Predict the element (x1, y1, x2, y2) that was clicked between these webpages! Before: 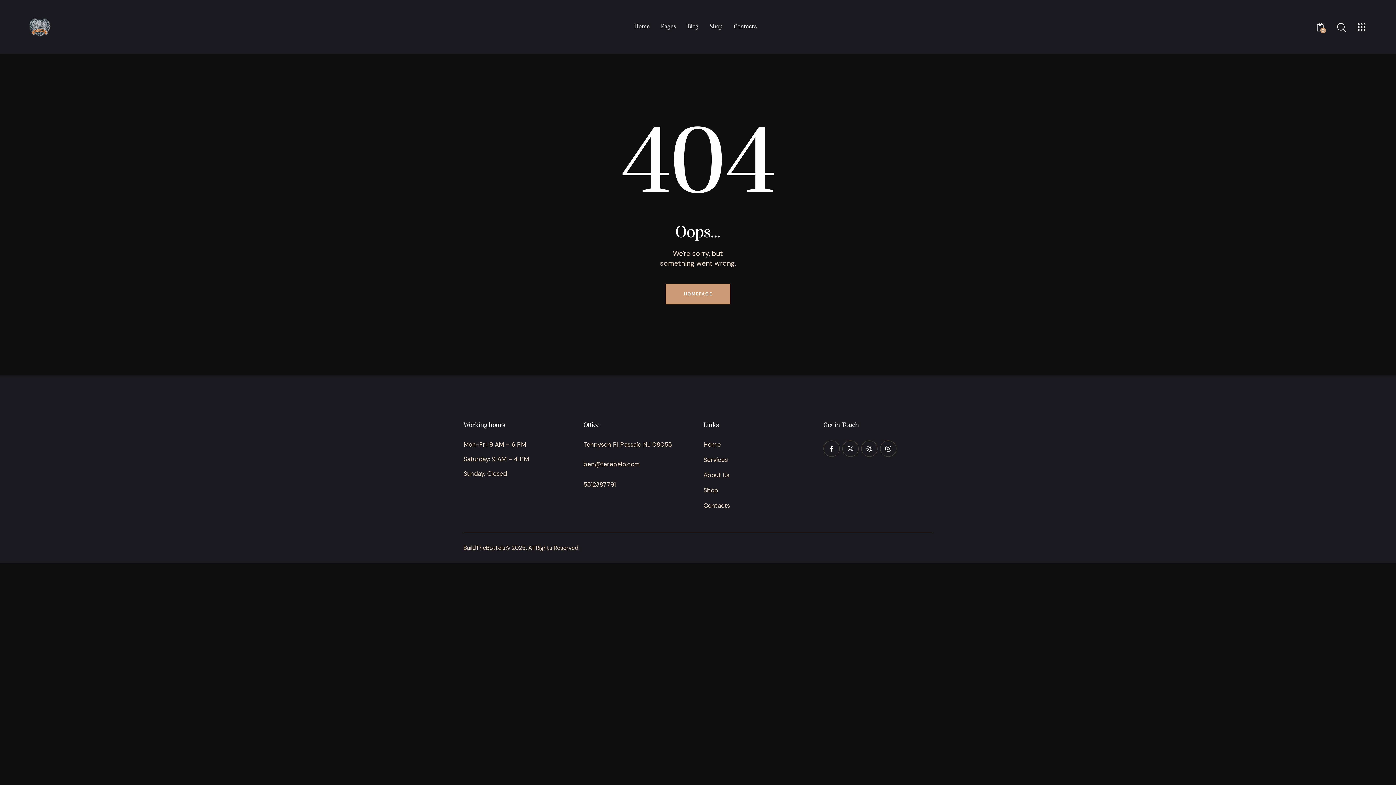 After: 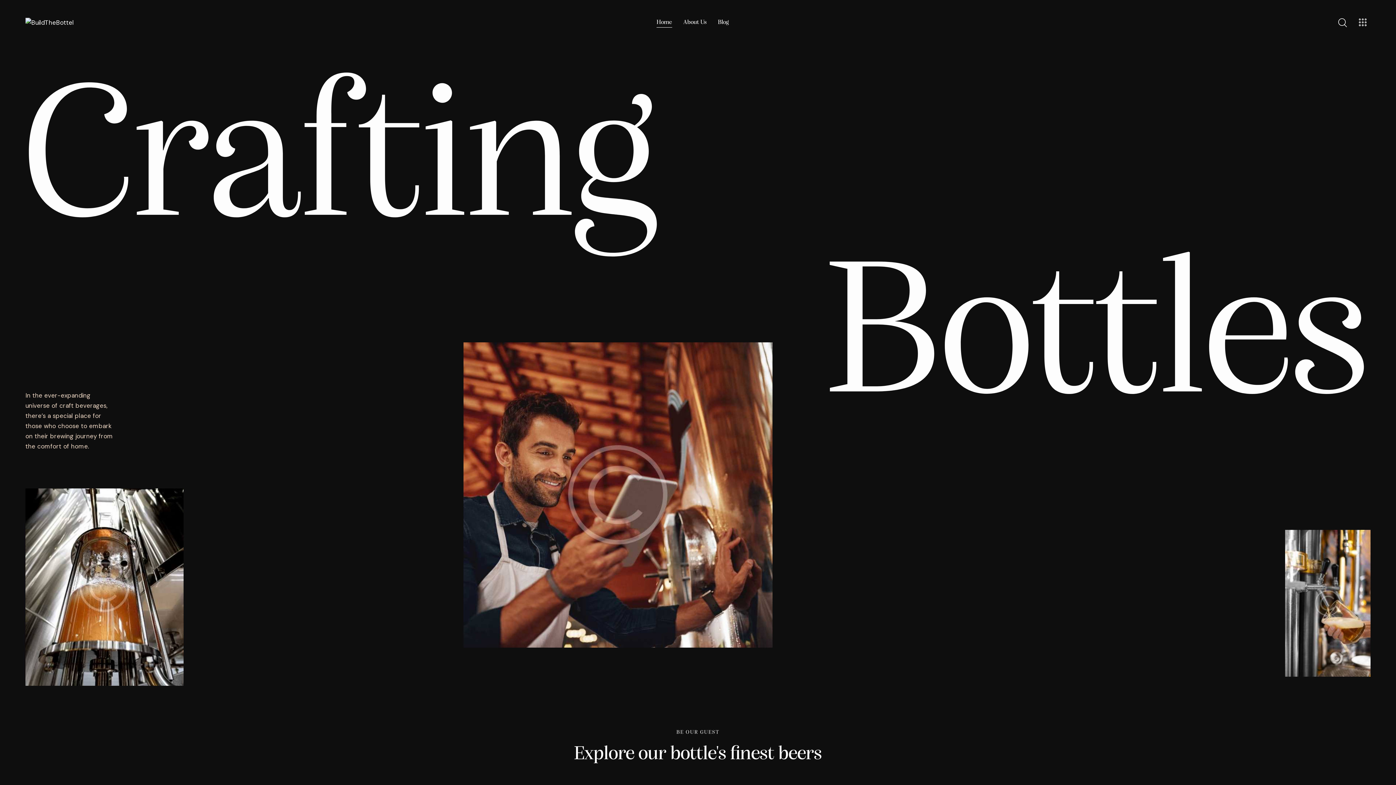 Action: bbox: (703, 439, 721, 449) label: Home